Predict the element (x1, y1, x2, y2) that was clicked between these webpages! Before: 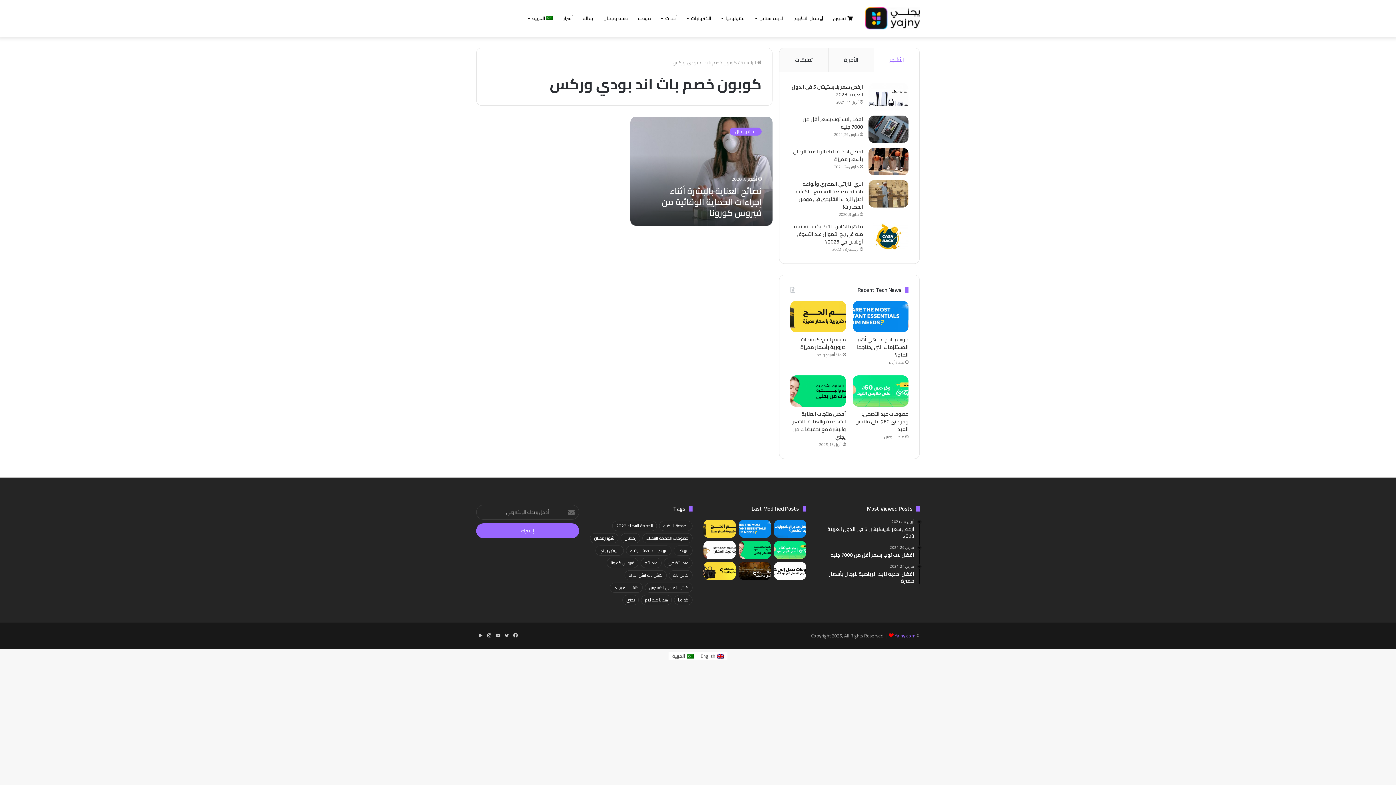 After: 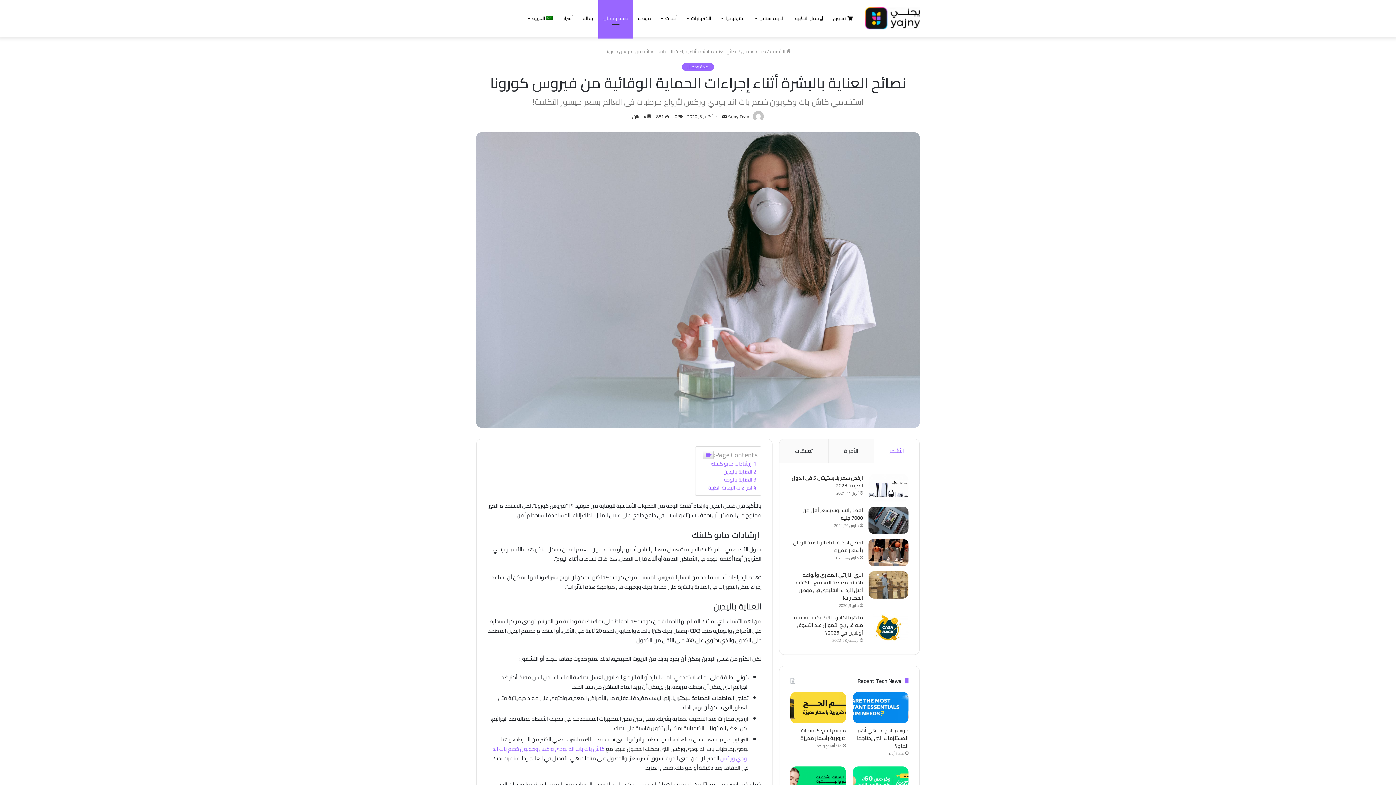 Action: bbox: (630, 116, 772, 225) label: نصائح العناية بالبشرة أثناء إجراءات الحماية الوقائية من فيروس كورونا